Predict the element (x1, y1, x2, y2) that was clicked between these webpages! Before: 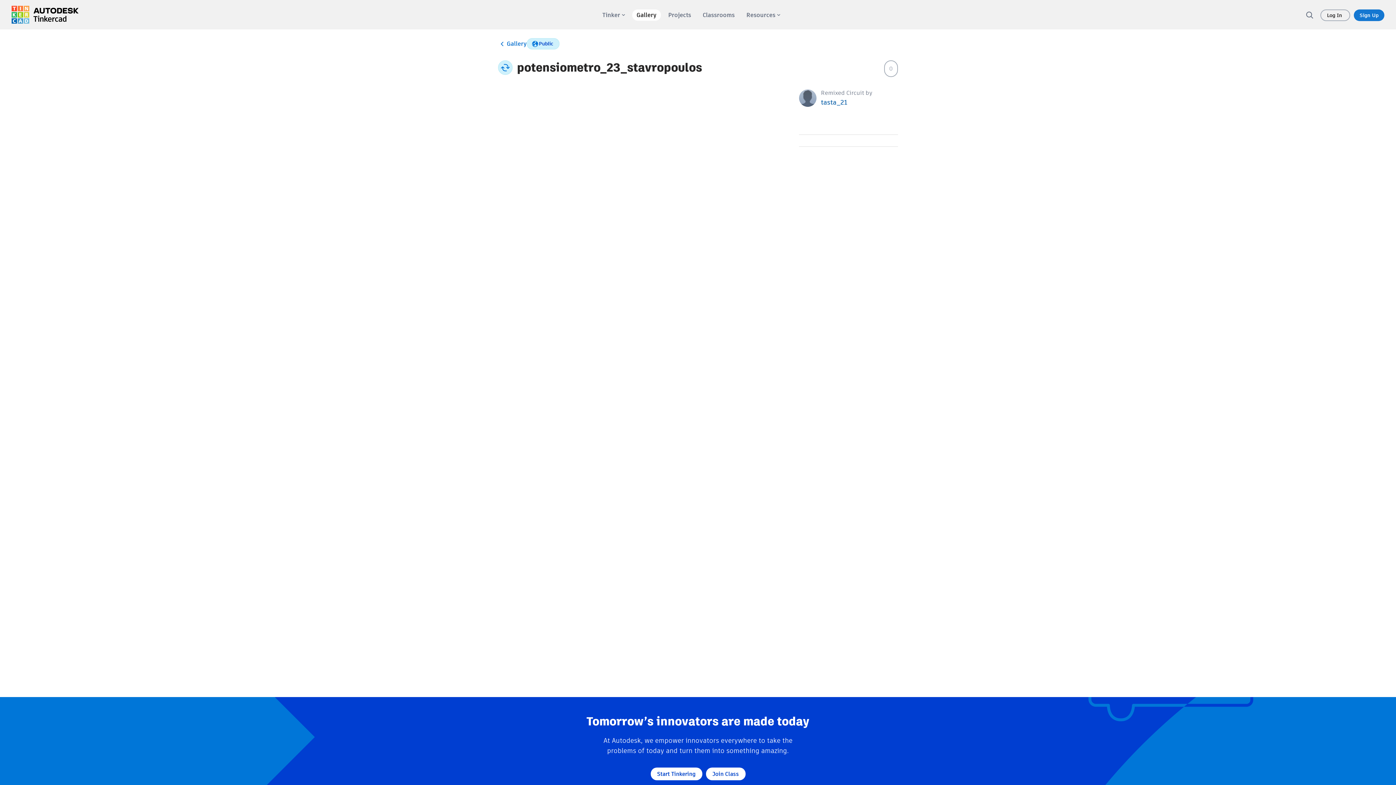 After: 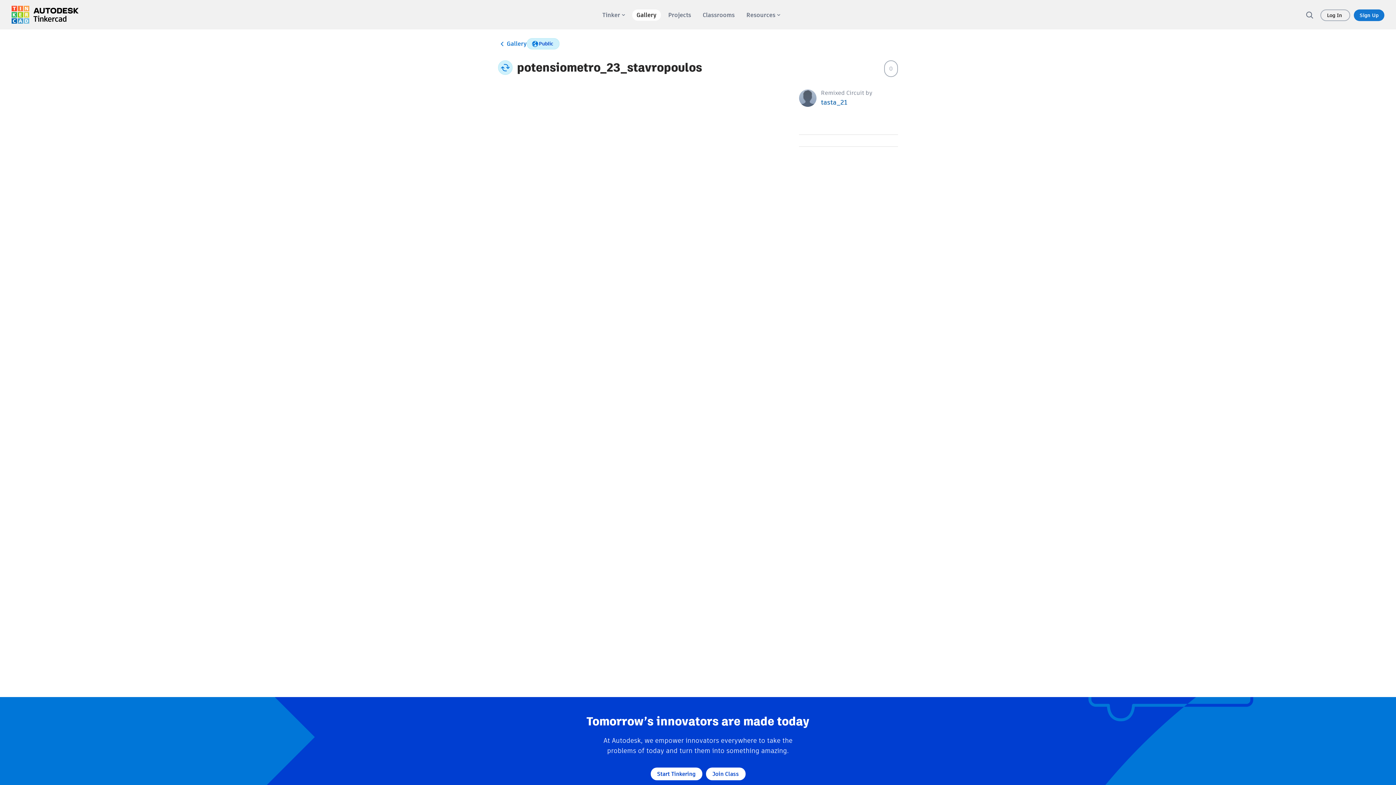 Action: bbox: (799, 93, 816, 102)